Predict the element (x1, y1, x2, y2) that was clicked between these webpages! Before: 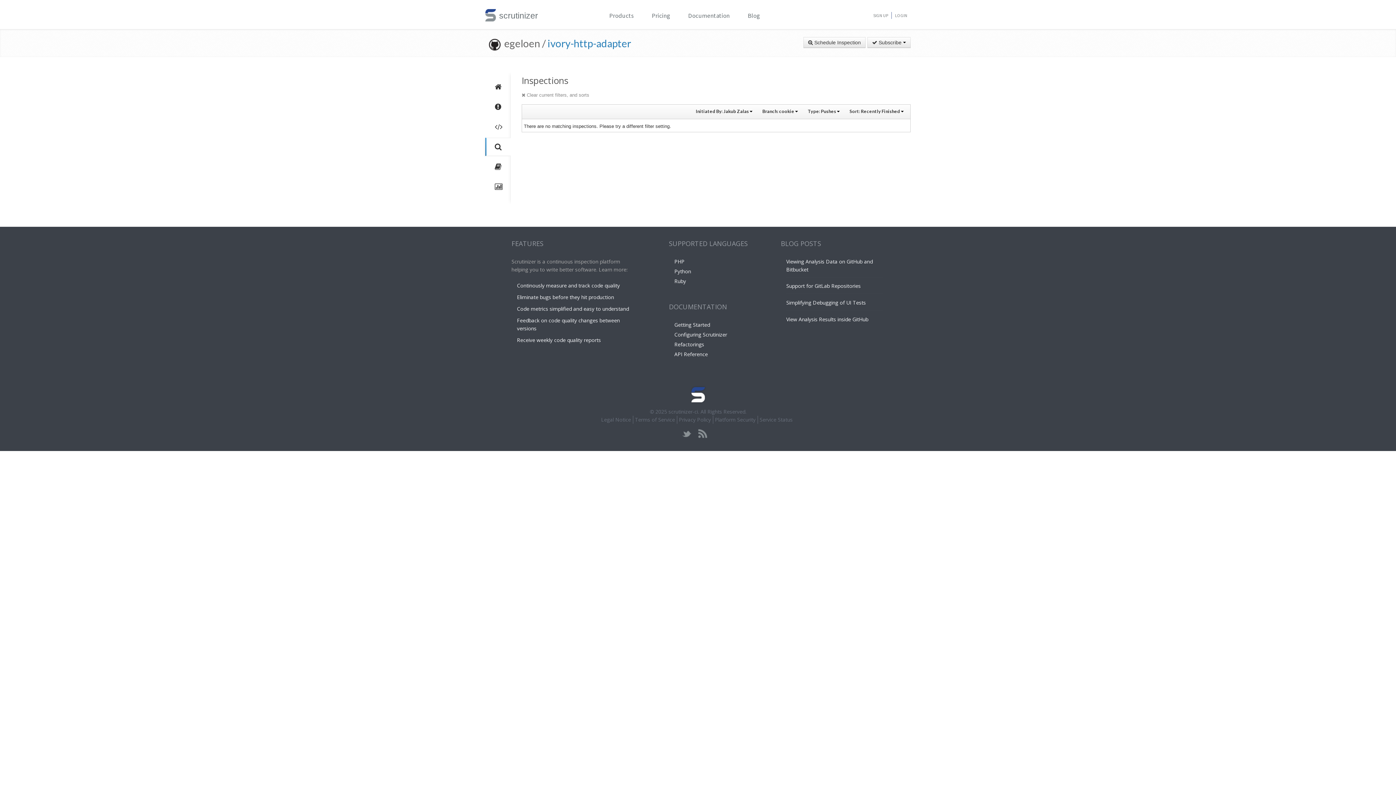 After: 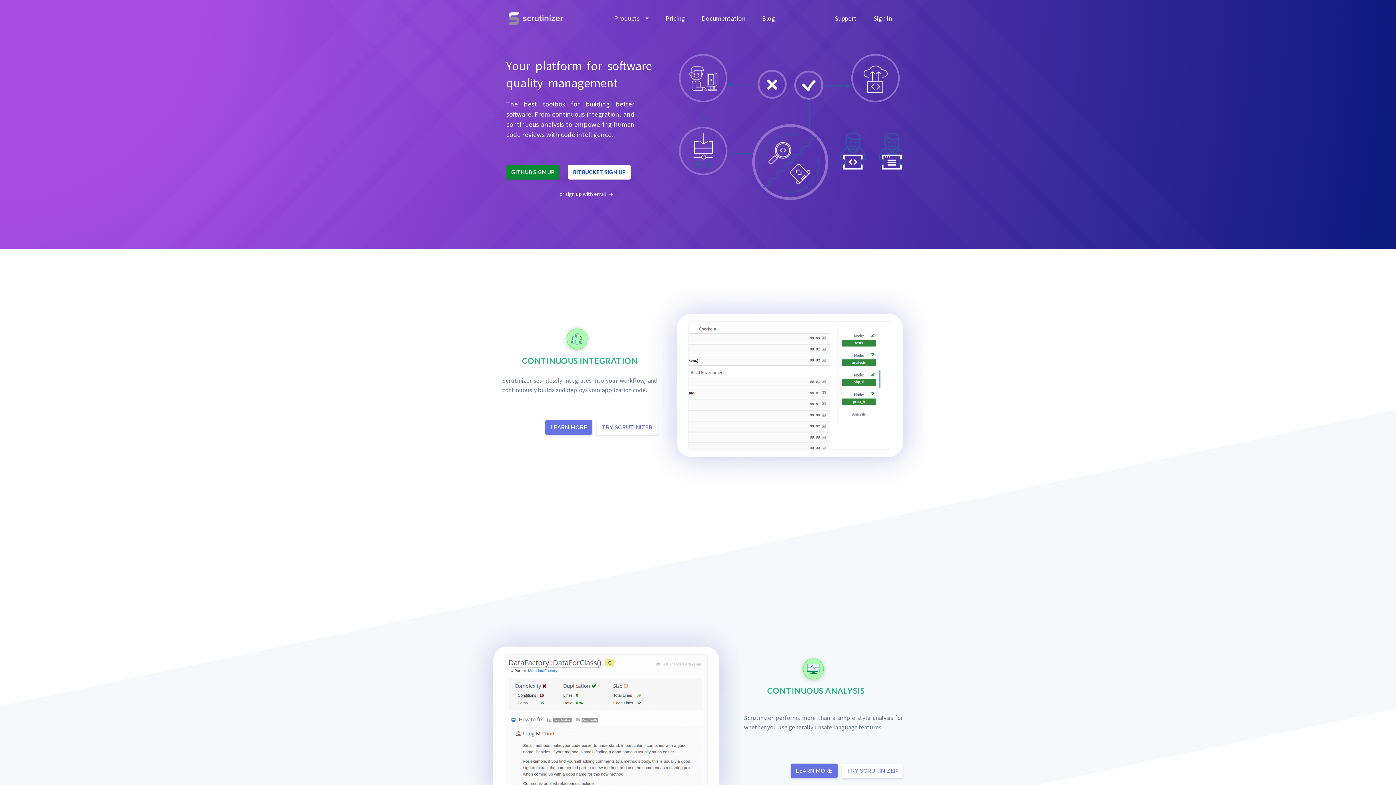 Action: bbox: (485, 12, 496, 17) label: scrutinizer